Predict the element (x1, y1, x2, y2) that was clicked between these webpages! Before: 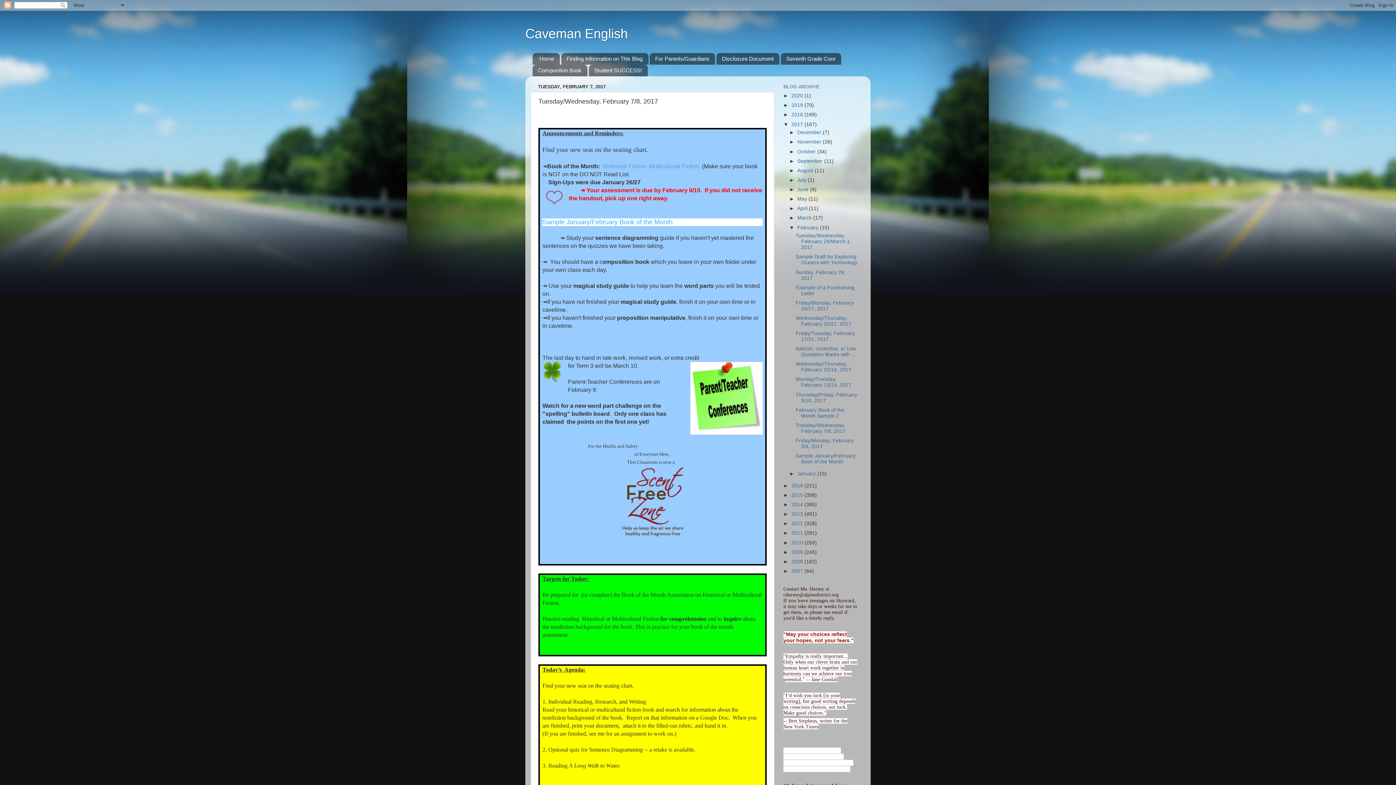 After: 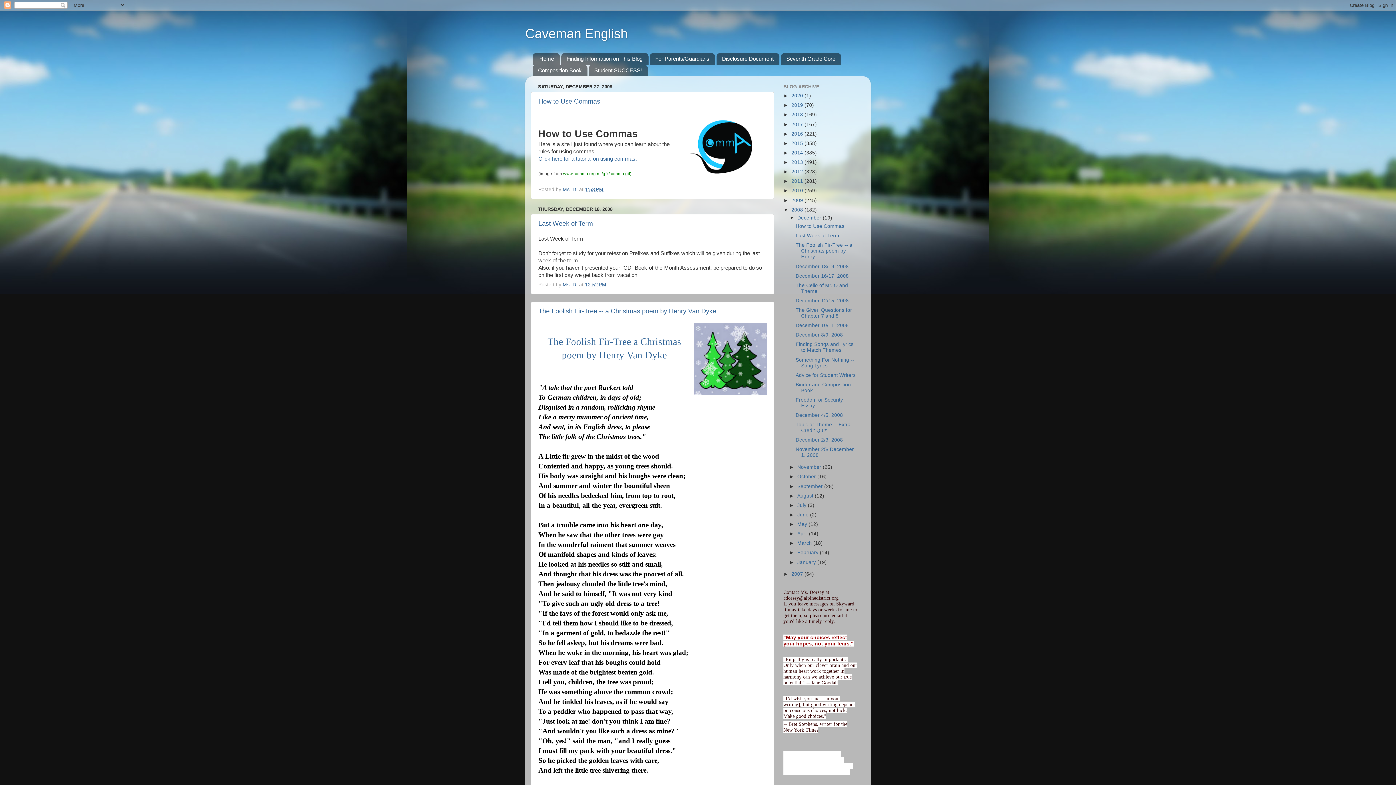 Action: bbox: (791, 559, 804, 564) label: 2008 